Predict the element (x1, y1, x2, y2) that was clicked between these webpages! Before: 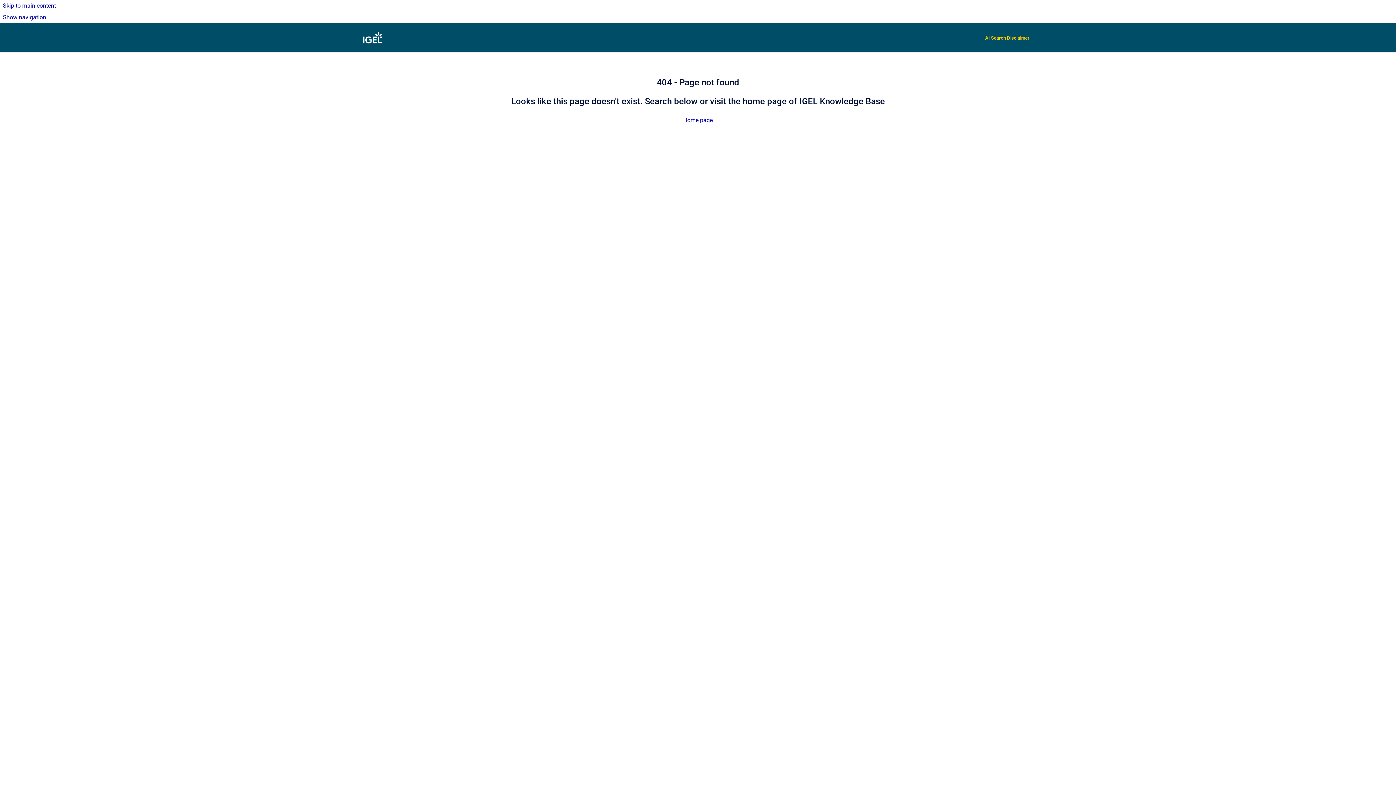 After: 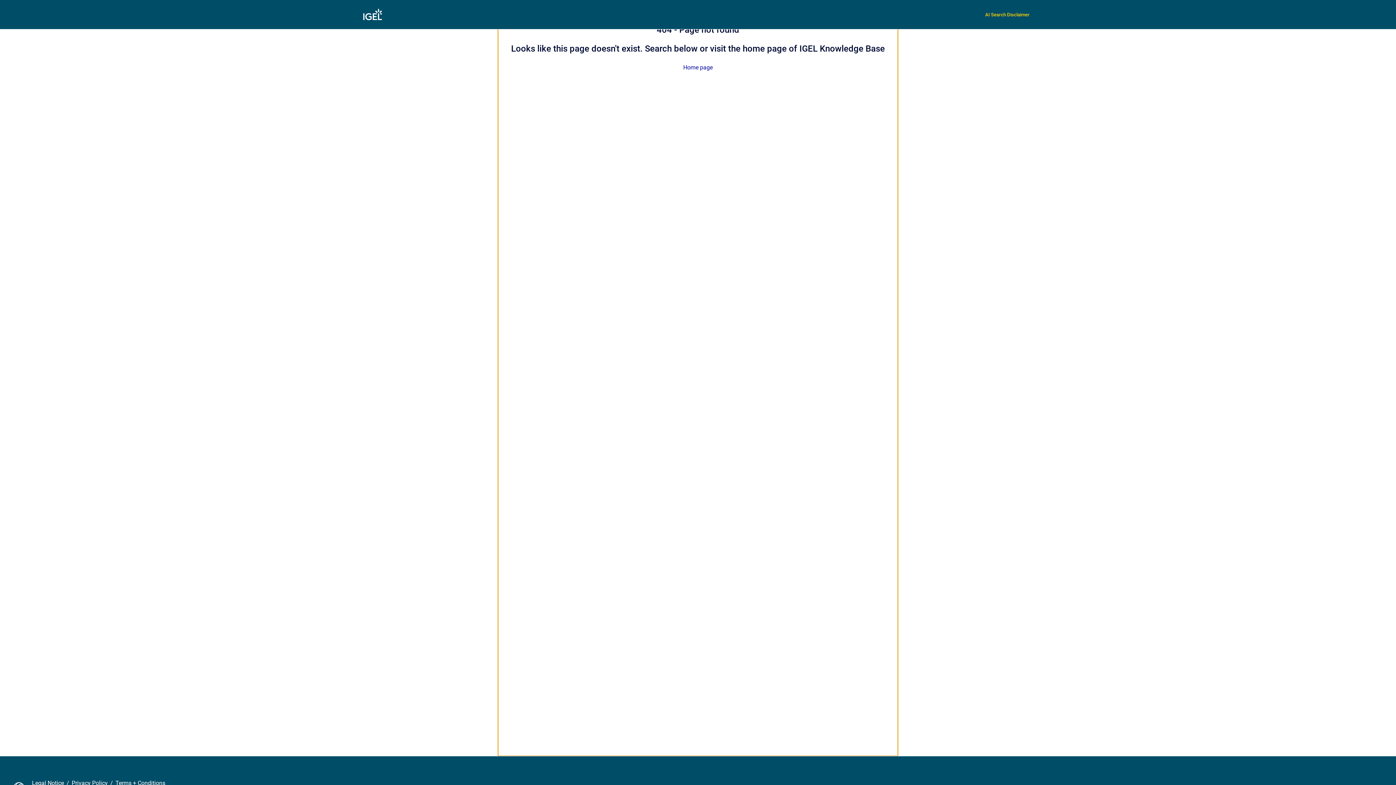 Action: label: Skip to main content bbox: (0, 0, 1396, 11)